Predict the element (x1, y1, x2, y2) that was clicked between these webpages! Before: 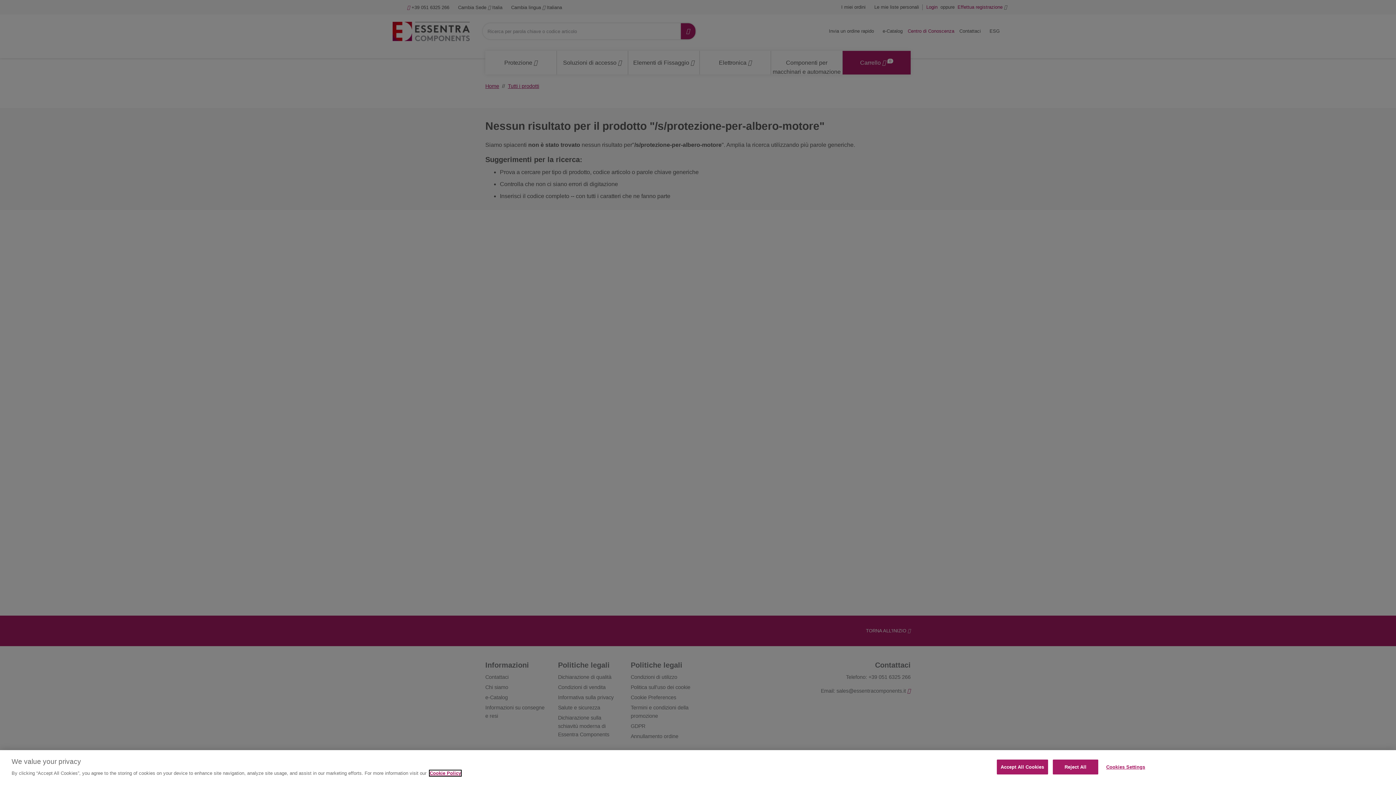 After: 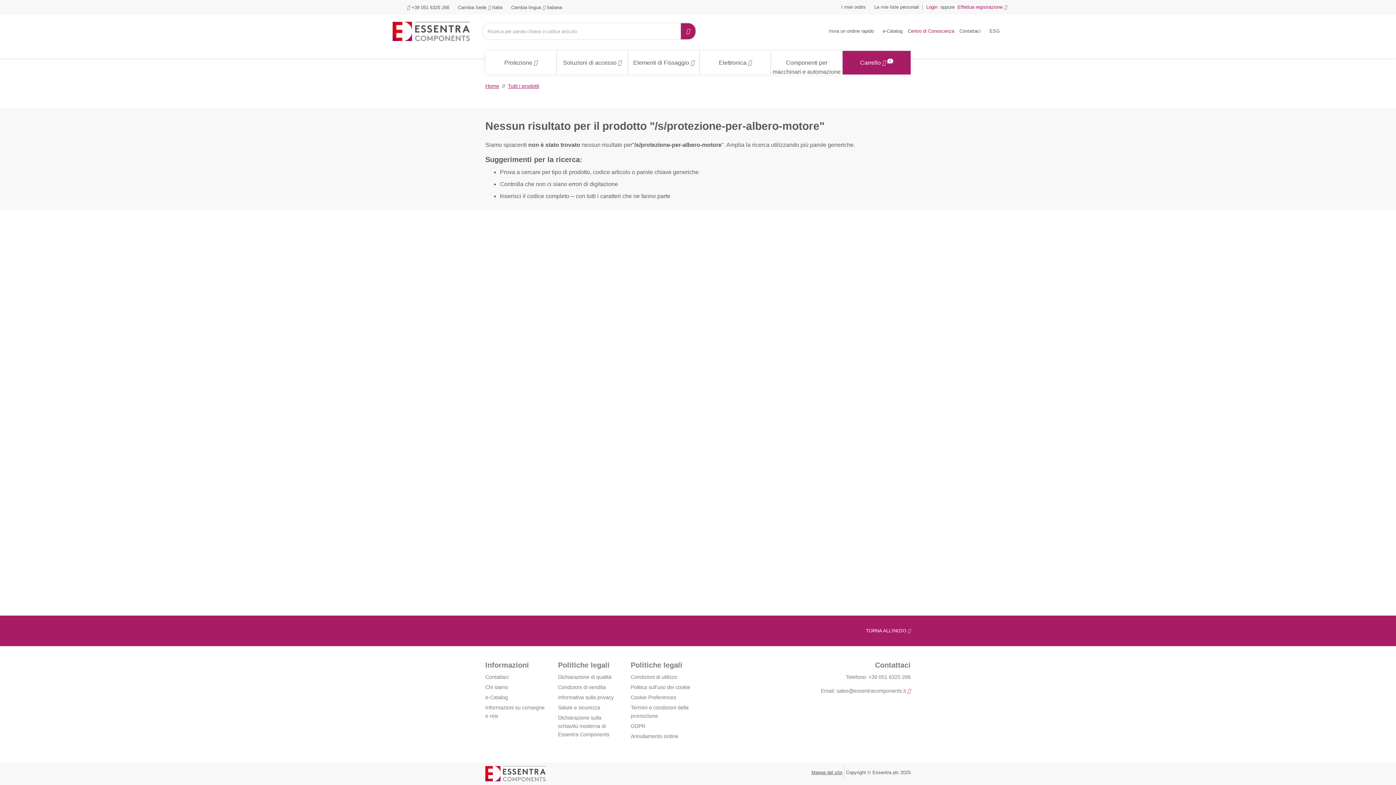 Action: label: Accept All Cookies bbox: (996, 760, 1048, 774)